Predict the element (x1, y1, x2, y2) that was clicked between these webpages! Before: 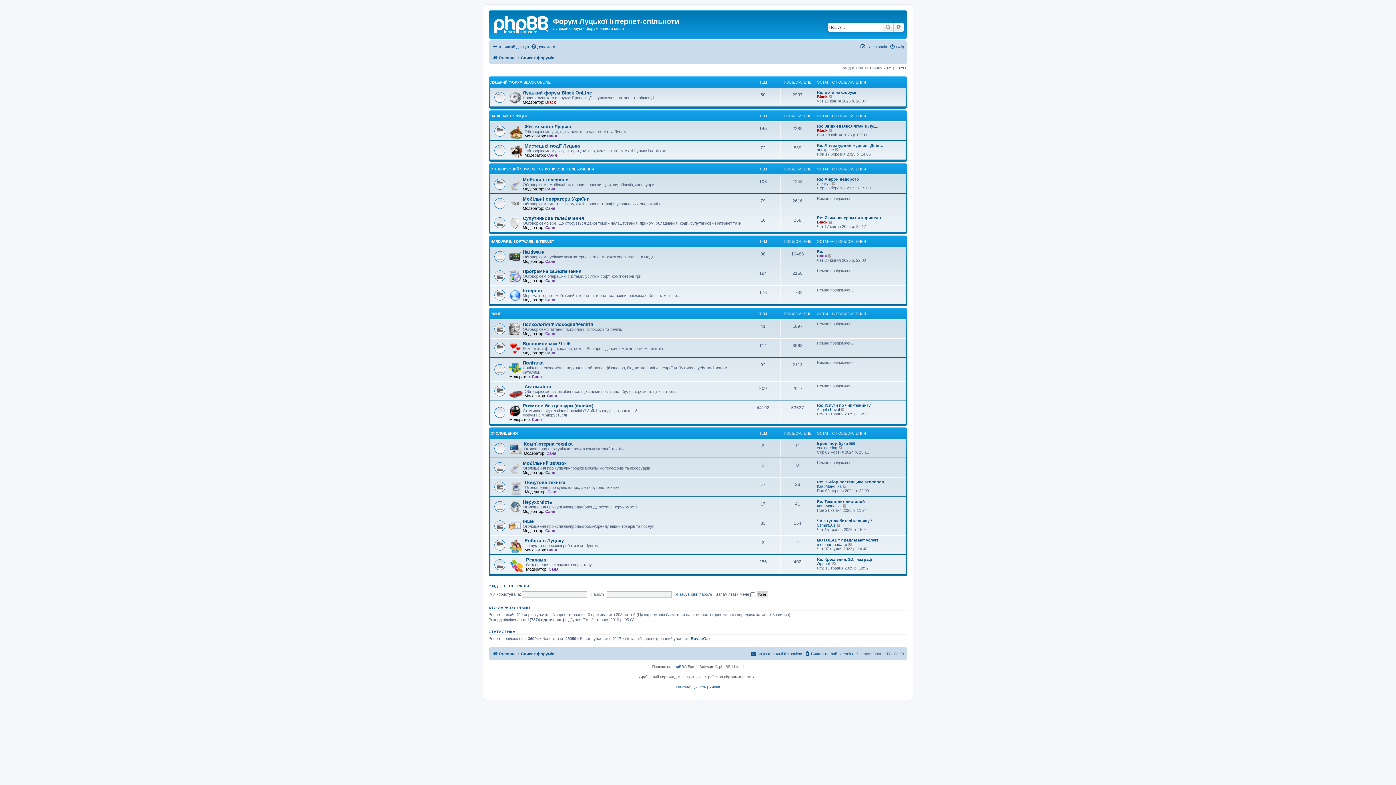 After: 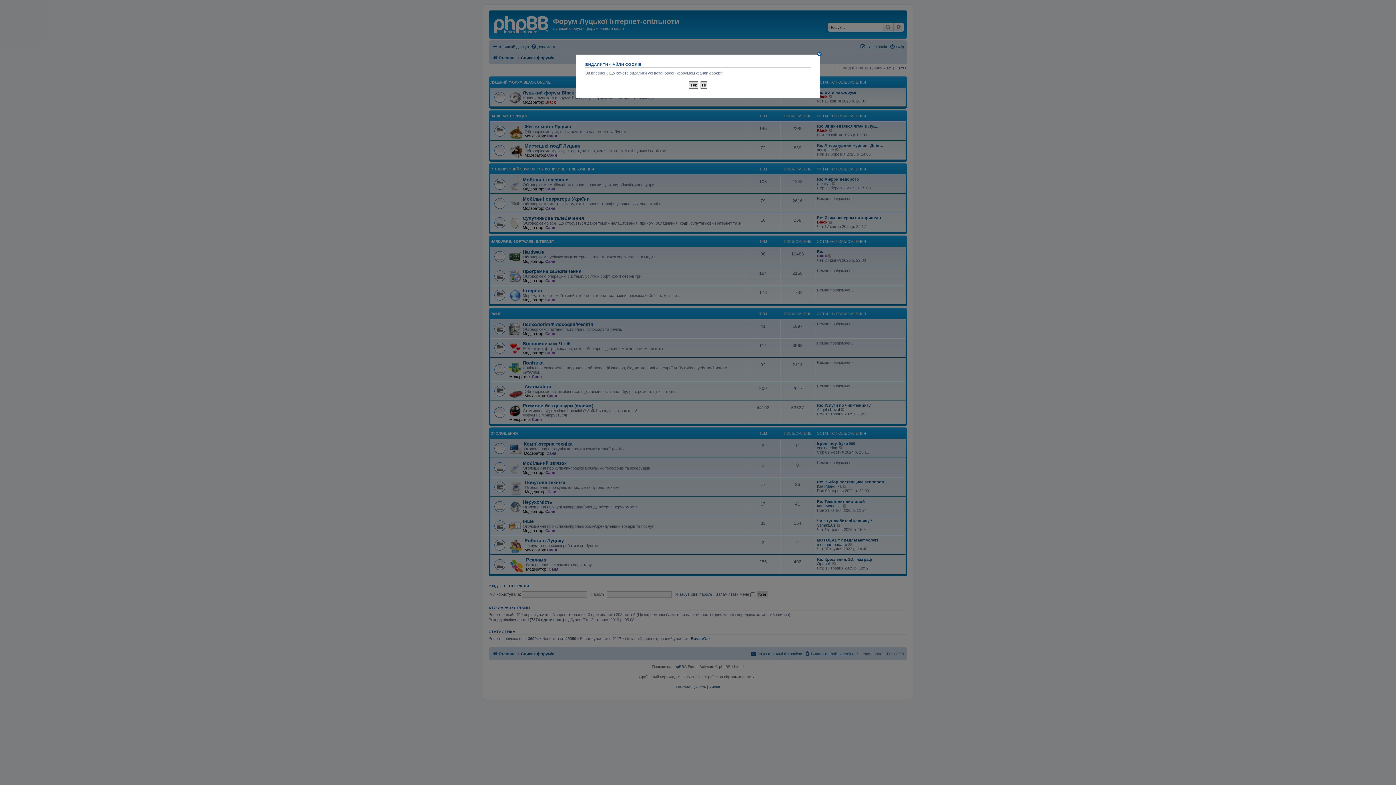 Action: bbox: (804, 649, 854, 658) label: Видалити файли cookie